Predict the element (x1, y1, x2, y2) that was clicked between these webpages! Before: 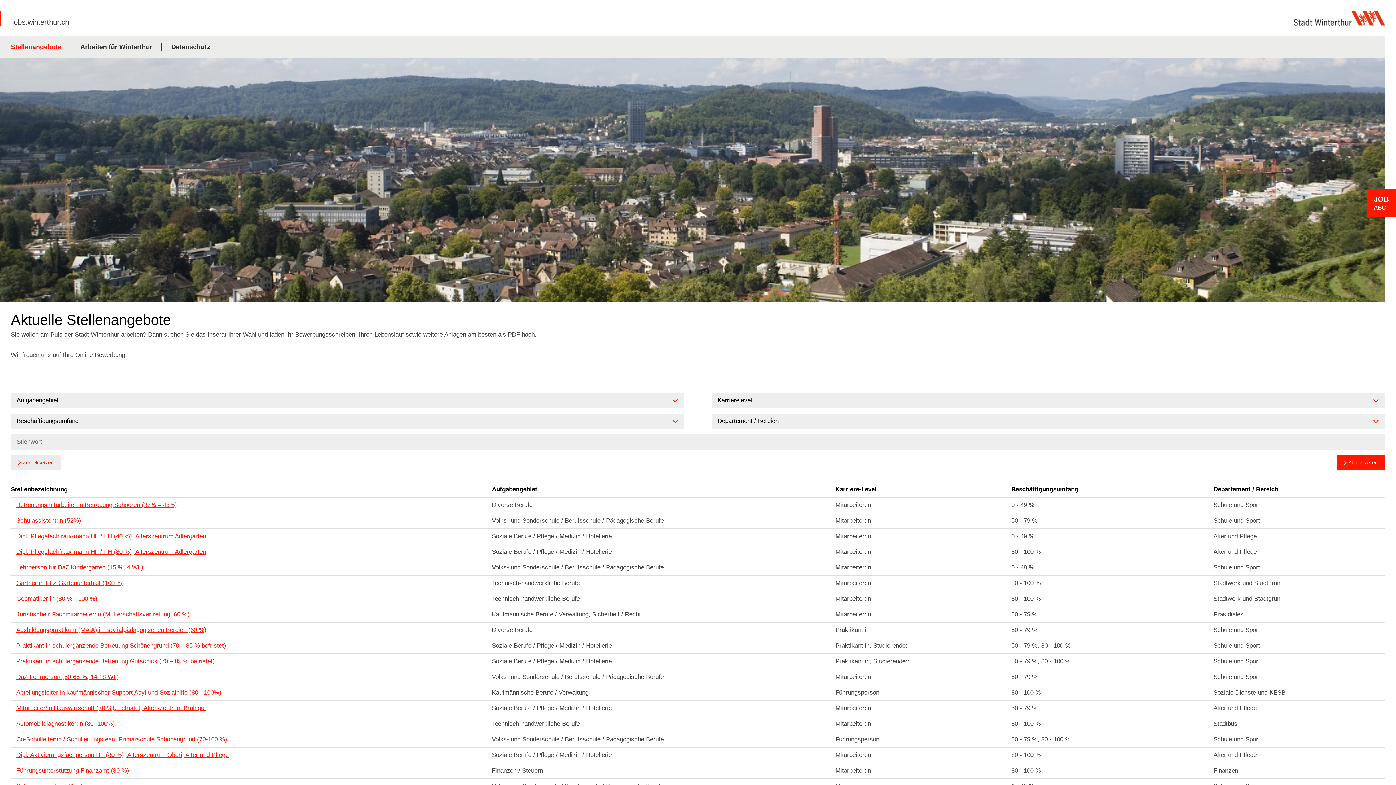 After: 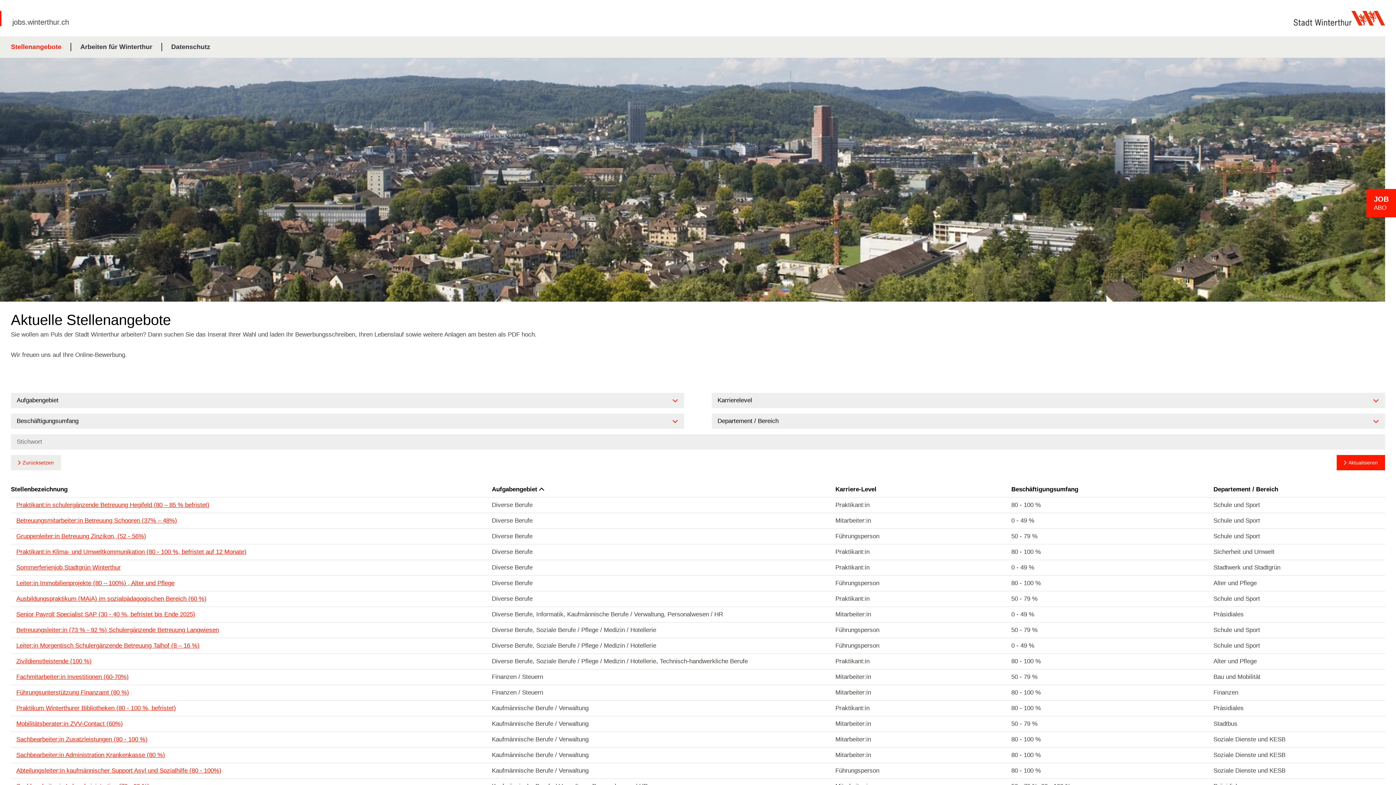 Action: label: Aufgabengebiet bbox: (492, 486, 537, 493)